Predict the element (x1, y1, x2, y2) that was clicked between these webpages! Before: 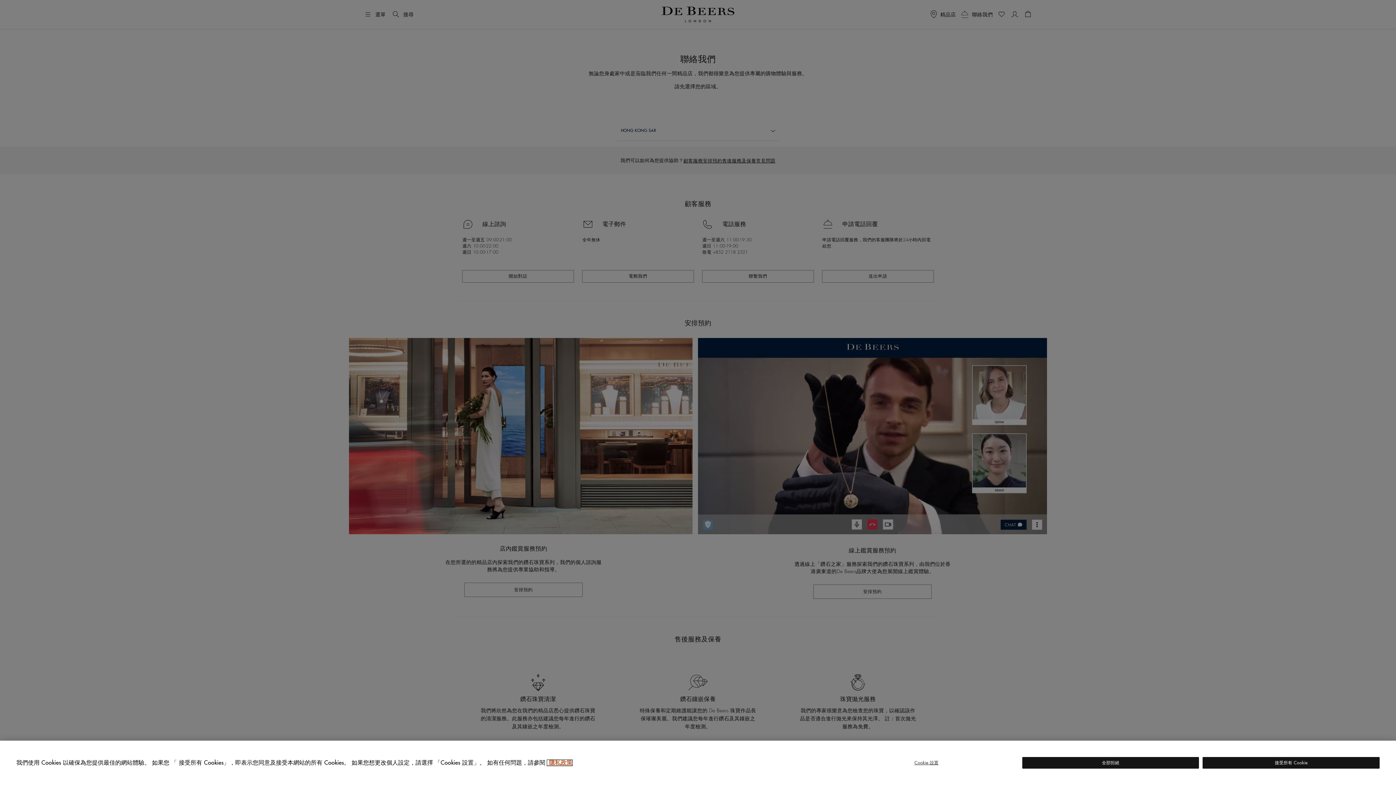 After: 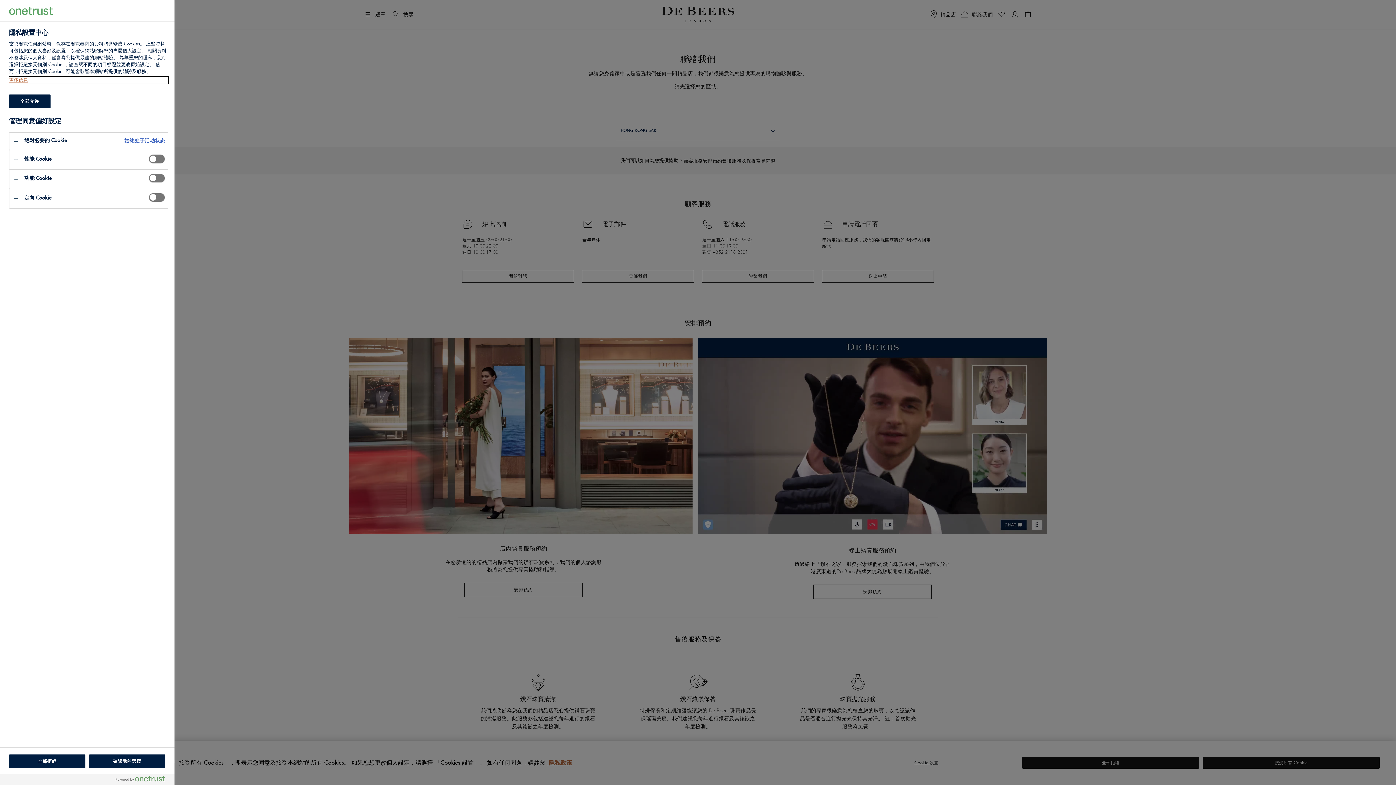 Action: bbox: (838, 757, 1015, 769) label: Cookie 設置